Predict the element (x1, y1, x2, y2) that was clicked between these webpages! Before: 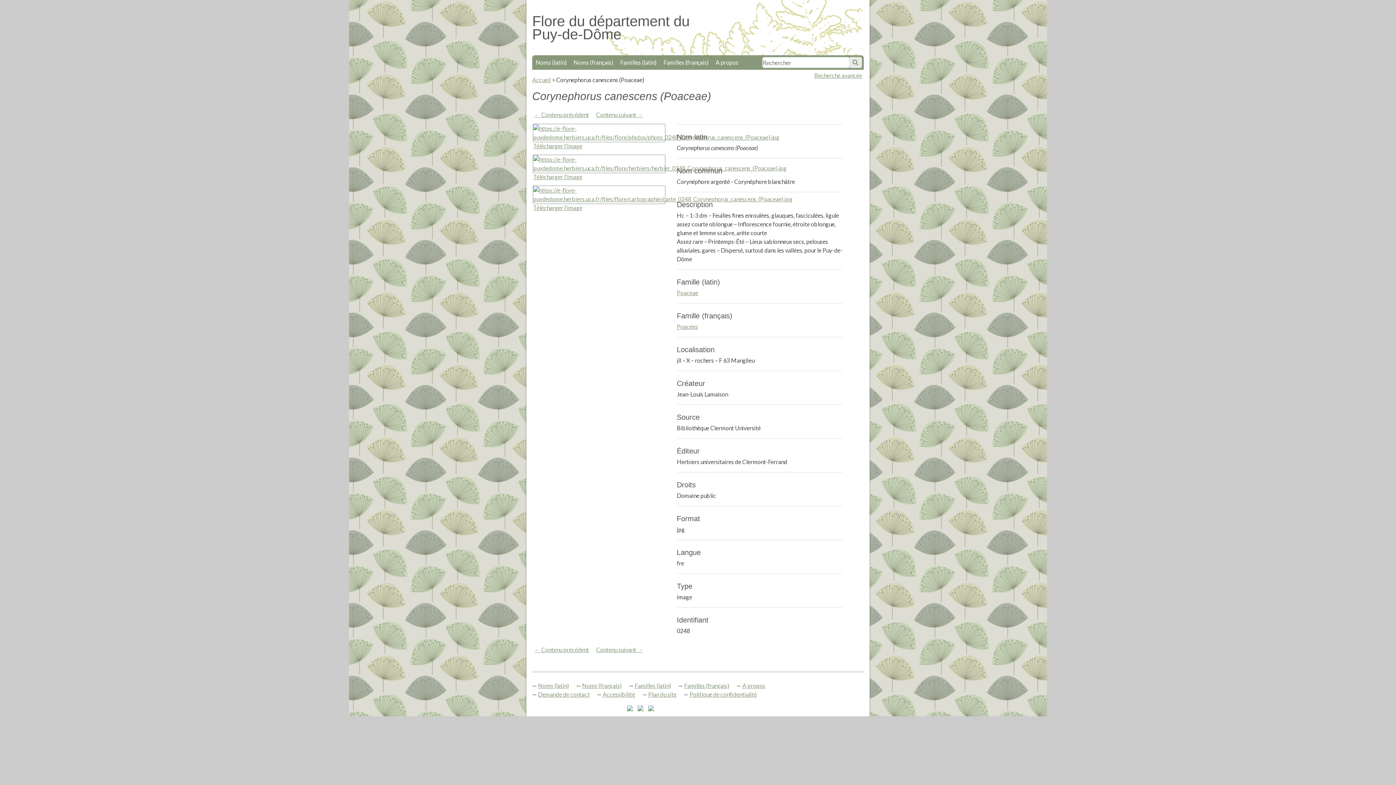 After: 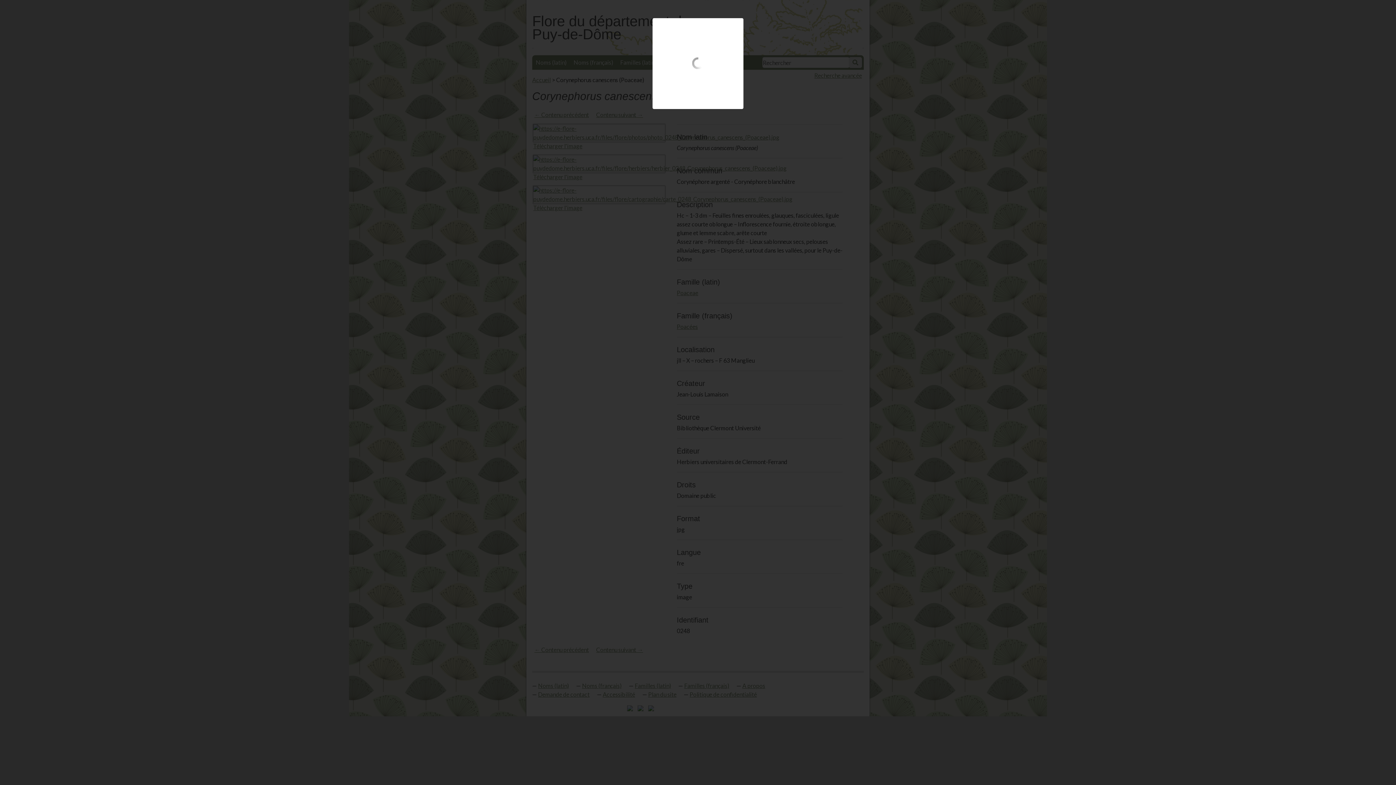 Action: label:   bbox: (533, 195, 665, 202)